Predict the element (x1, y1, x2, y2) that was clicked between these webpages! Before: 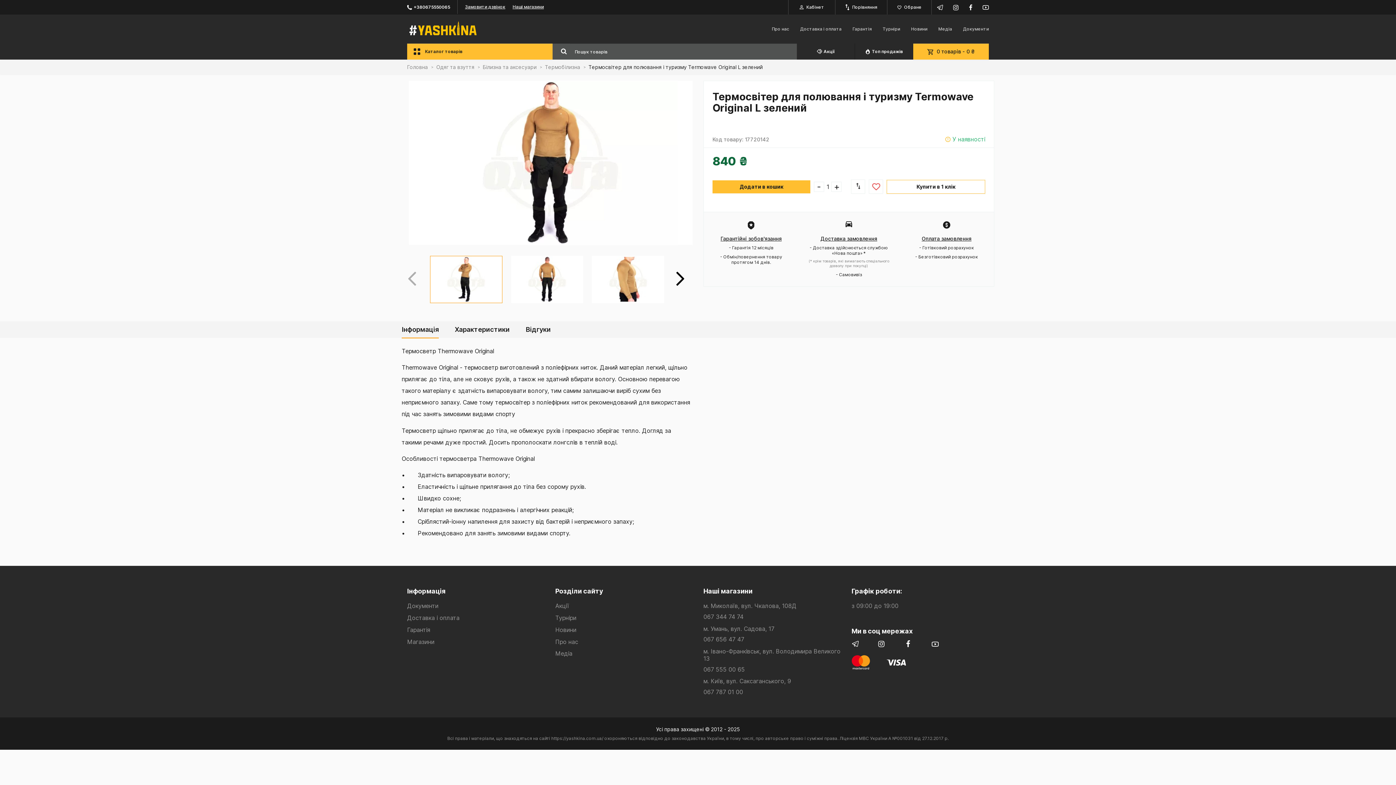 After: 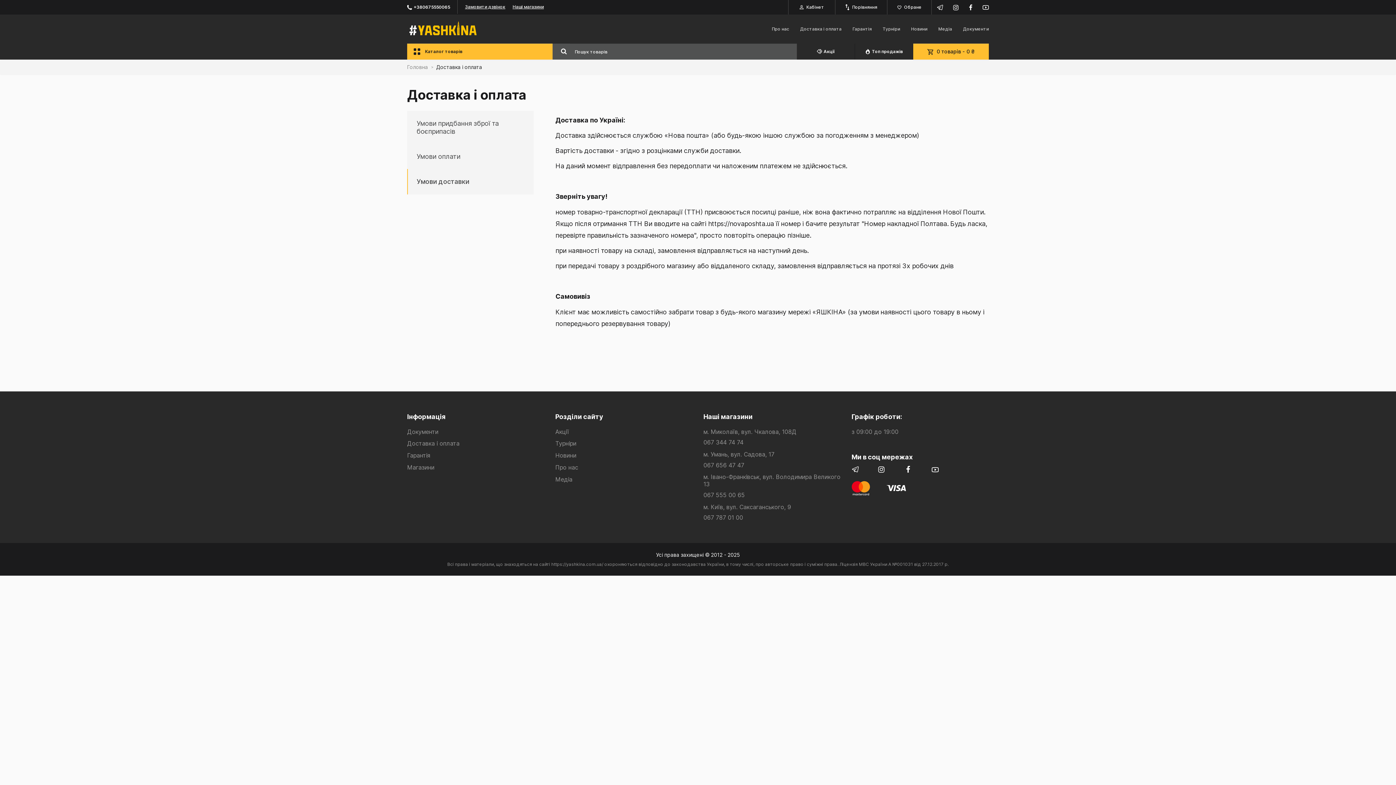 Action: label: Доставка замовлення bbox: (820, 235, 877, 241)